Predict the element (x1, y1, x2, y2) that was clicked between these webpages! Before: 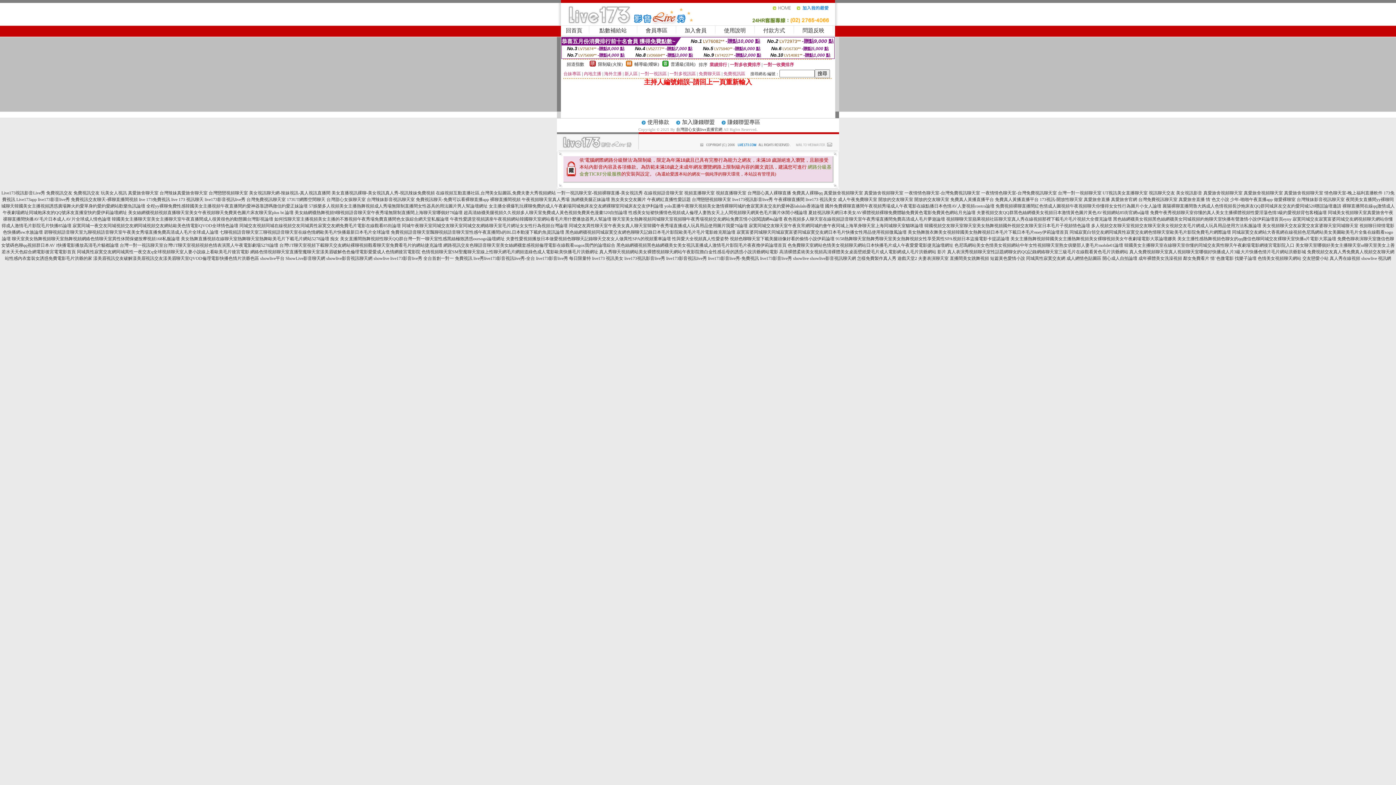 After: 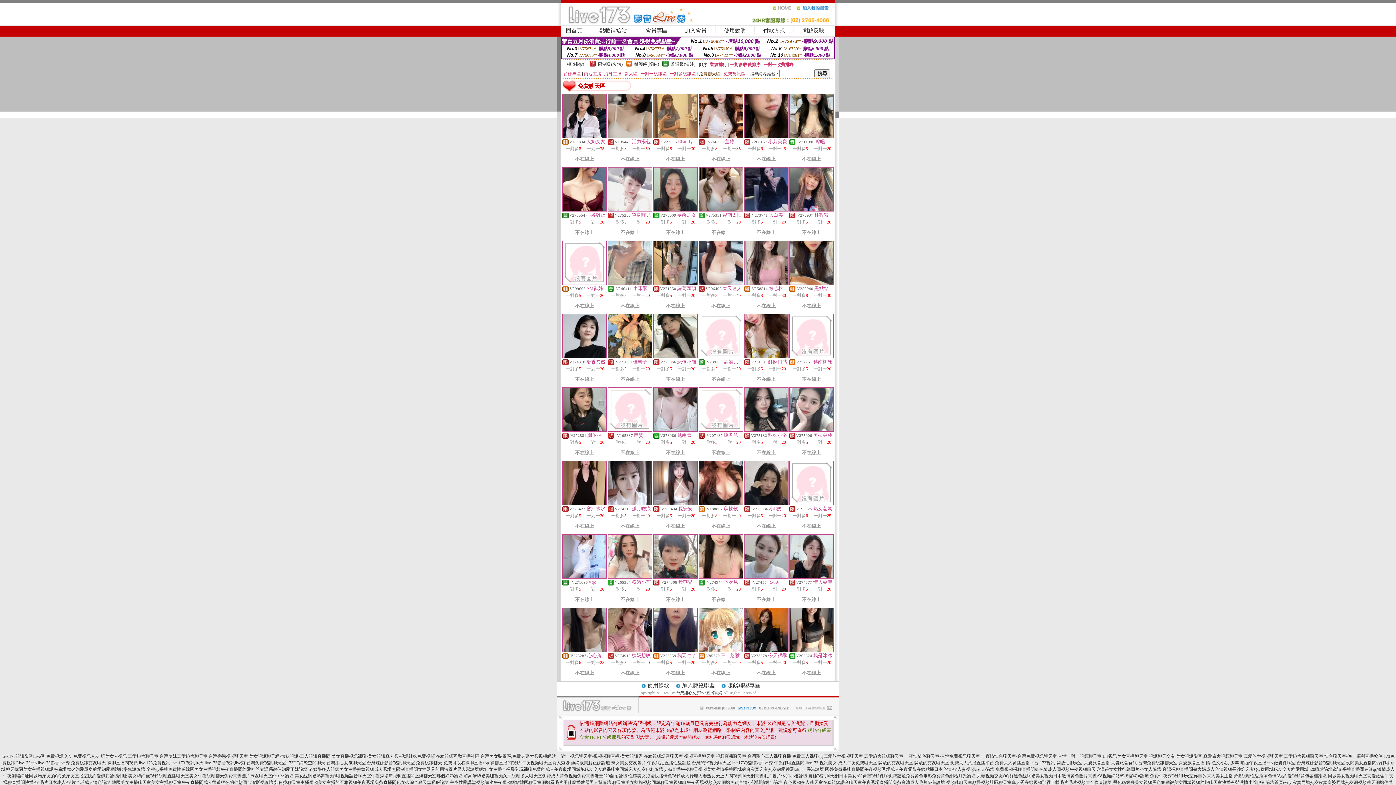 Action: label: 免費聊天區 bbox: (698, 71, 720, 76)